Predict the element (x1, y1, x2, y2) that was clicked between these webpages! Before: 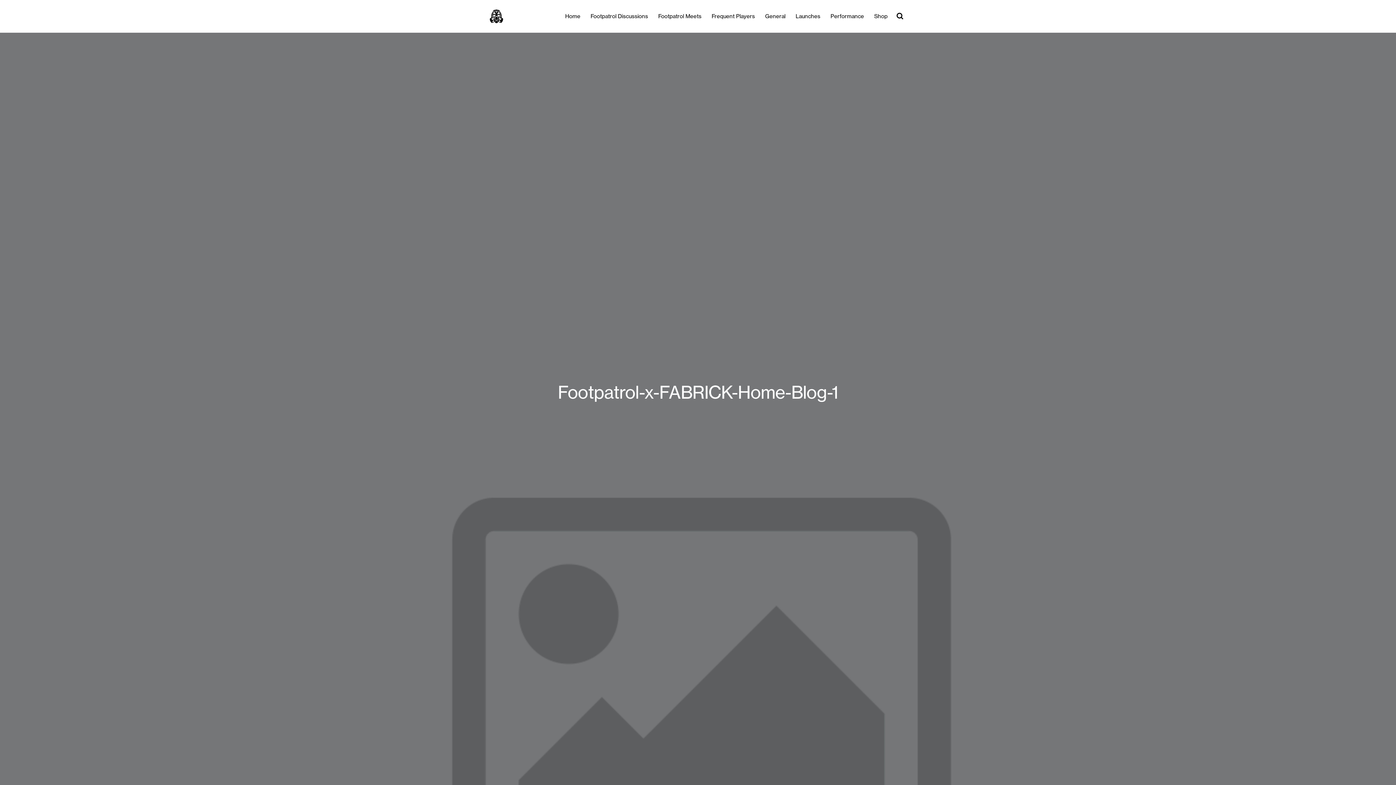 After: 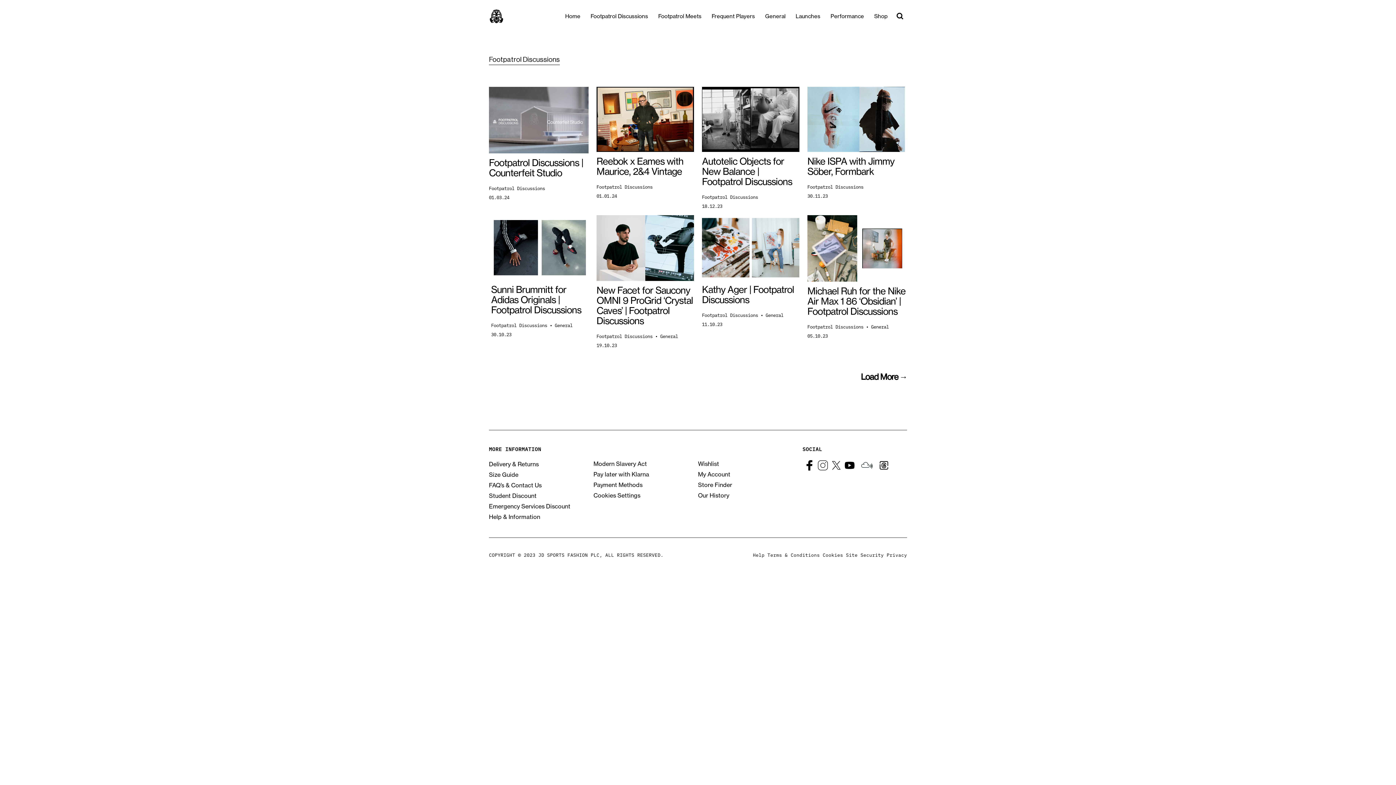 Action: bbox: (590, 0, 648, 32) label: Footpatrol Discussions